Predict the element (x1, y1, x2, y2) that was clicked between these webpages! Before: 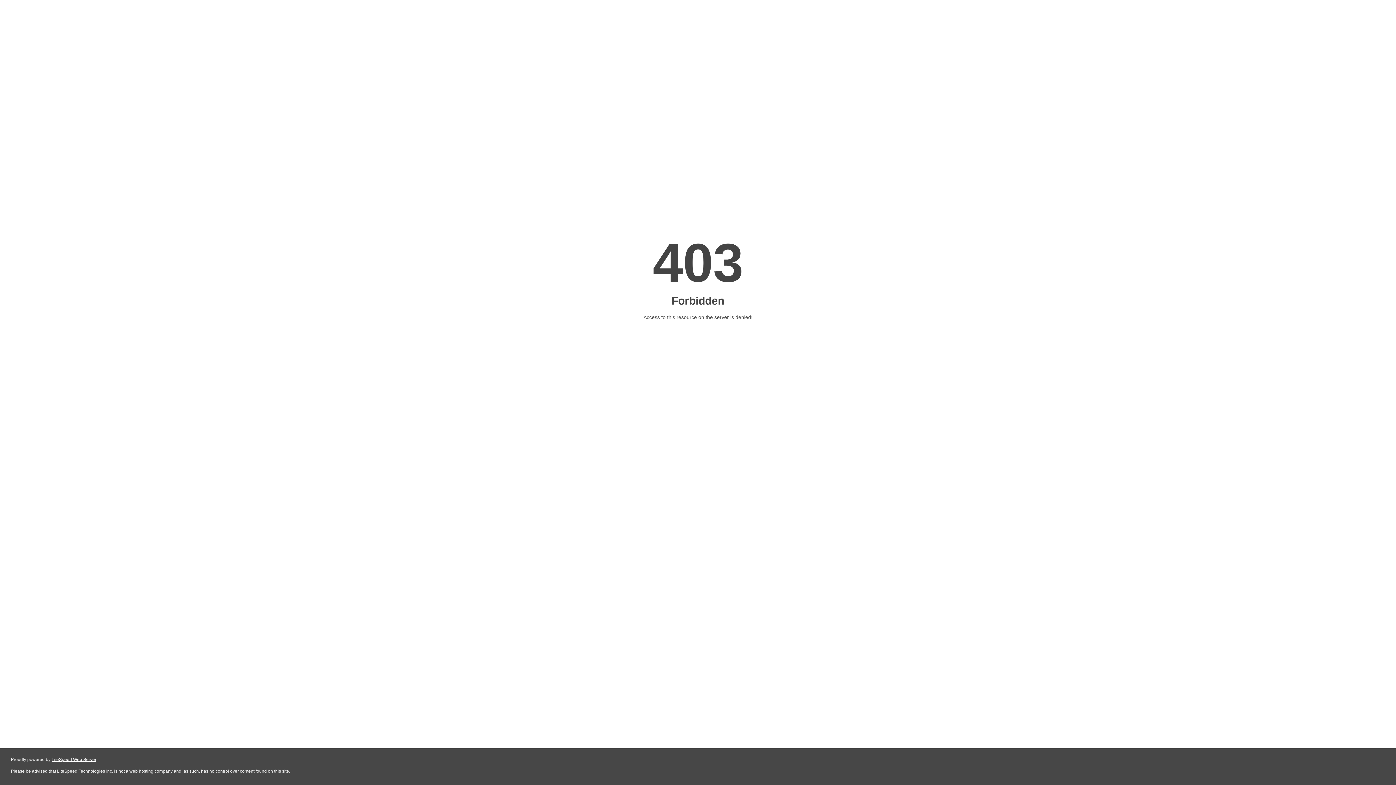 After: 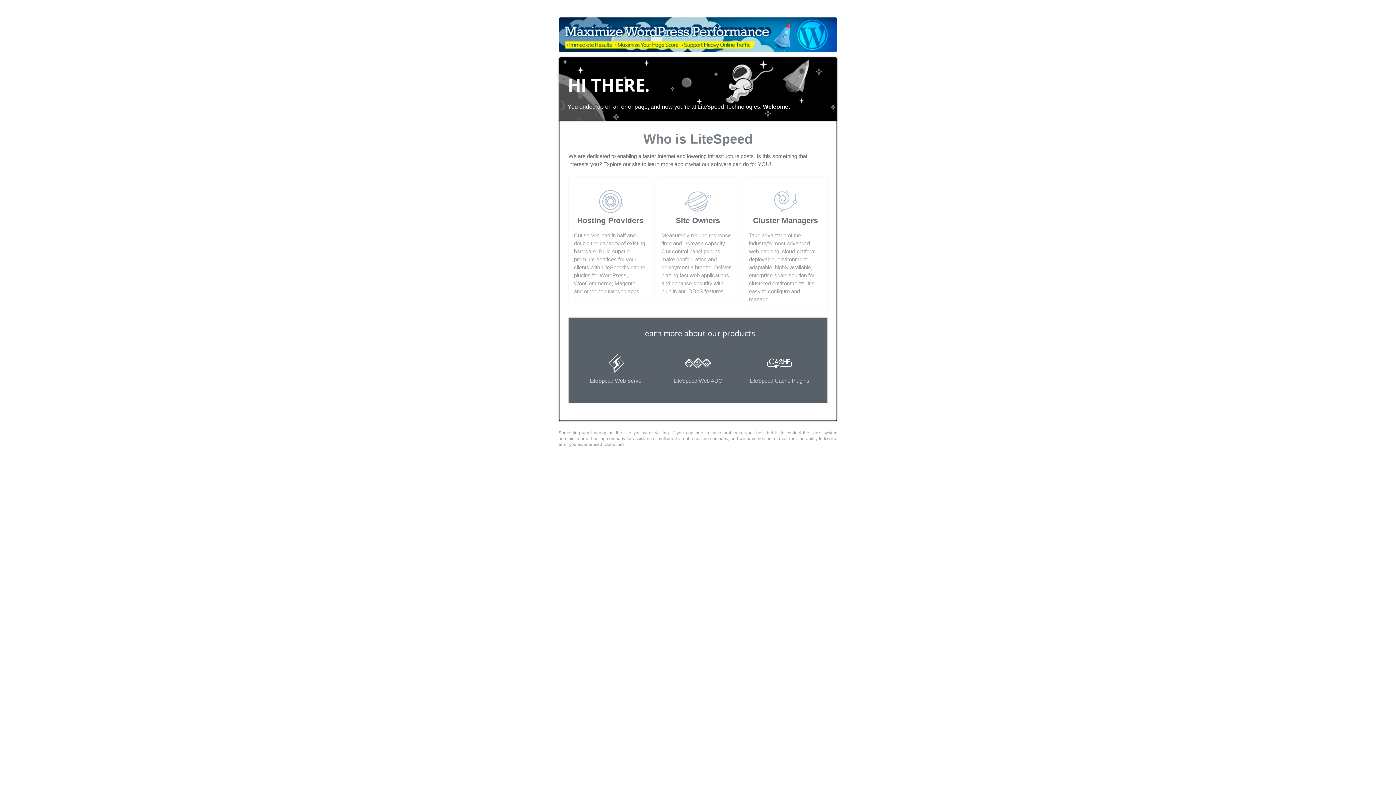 Action: label: LiteSpeed Web Server bbox: (51, 757, 96, 762)